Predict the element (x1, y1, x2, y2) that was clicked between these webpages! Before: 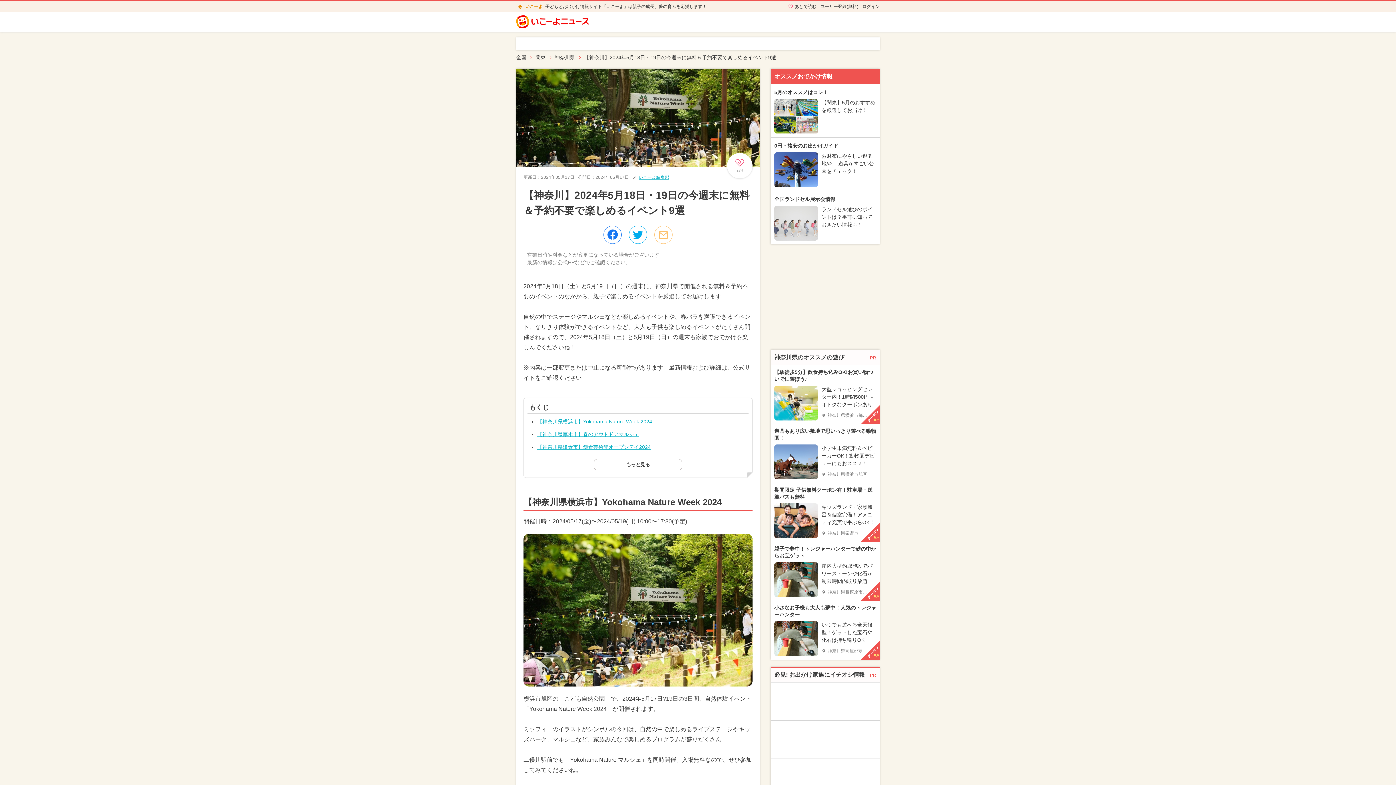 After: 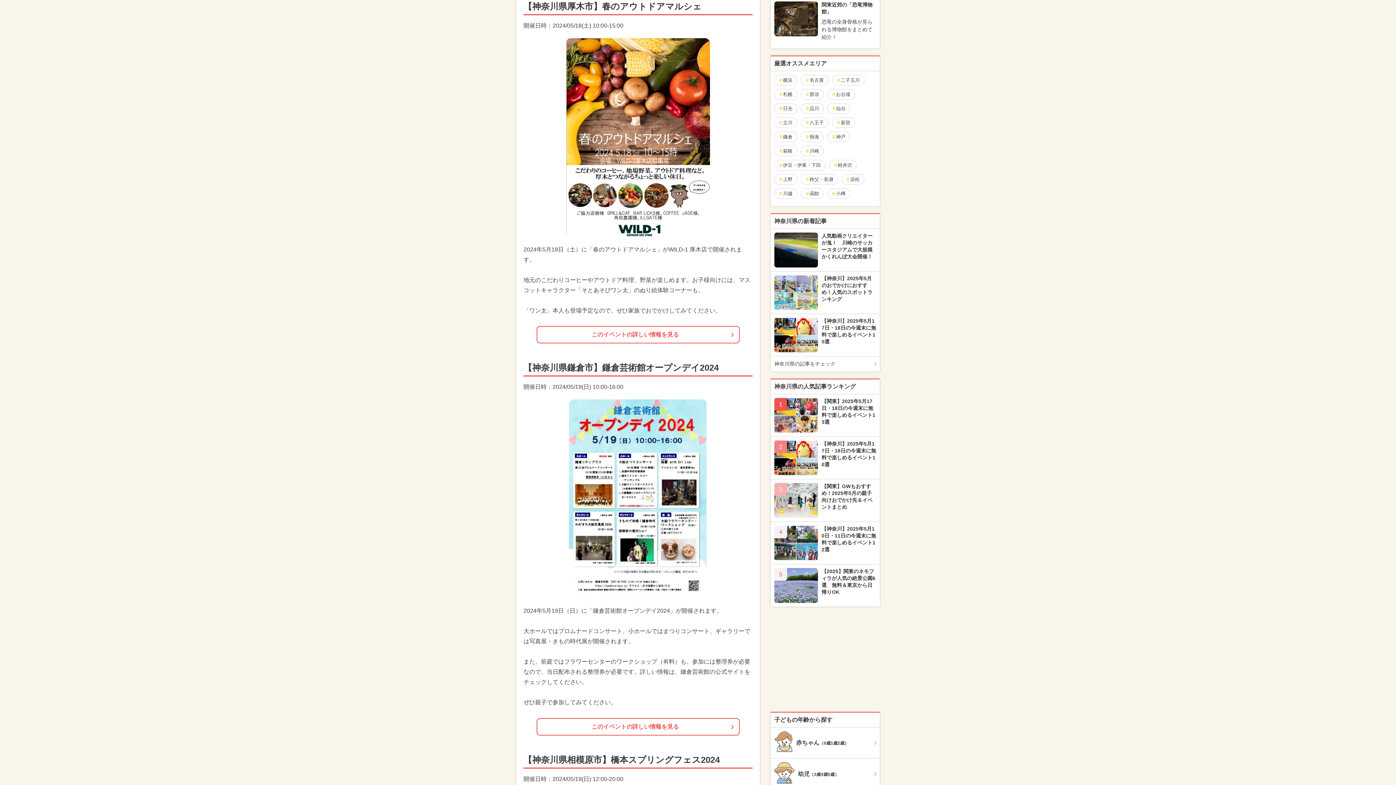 Action: bbox: (537, 430, 746, 439) label: 【神奈川県厚木市】春のアウトドアマルシェ